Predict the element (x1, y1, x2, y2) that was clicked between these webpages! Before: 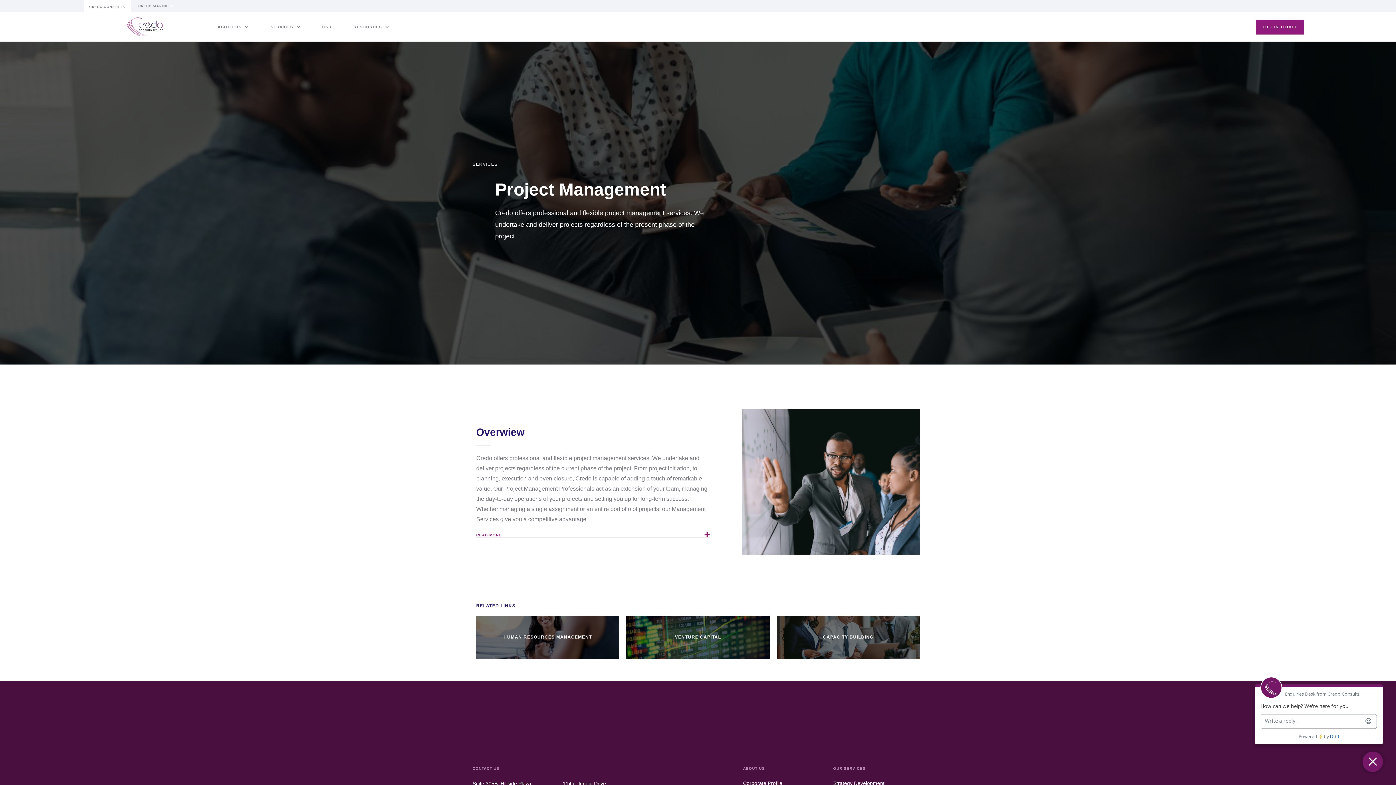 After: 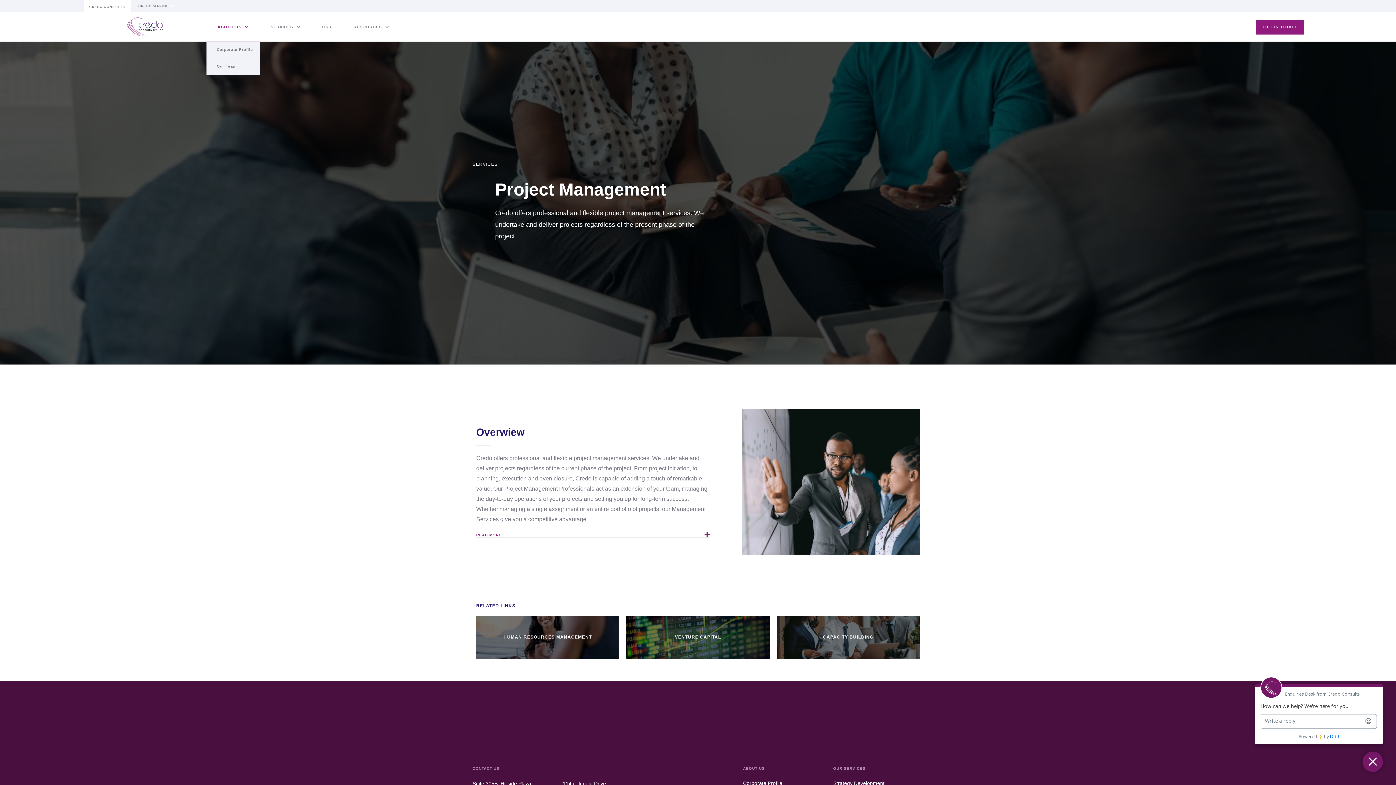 Action: bbox: (206, 12, 259, 41) label: ABOUT US